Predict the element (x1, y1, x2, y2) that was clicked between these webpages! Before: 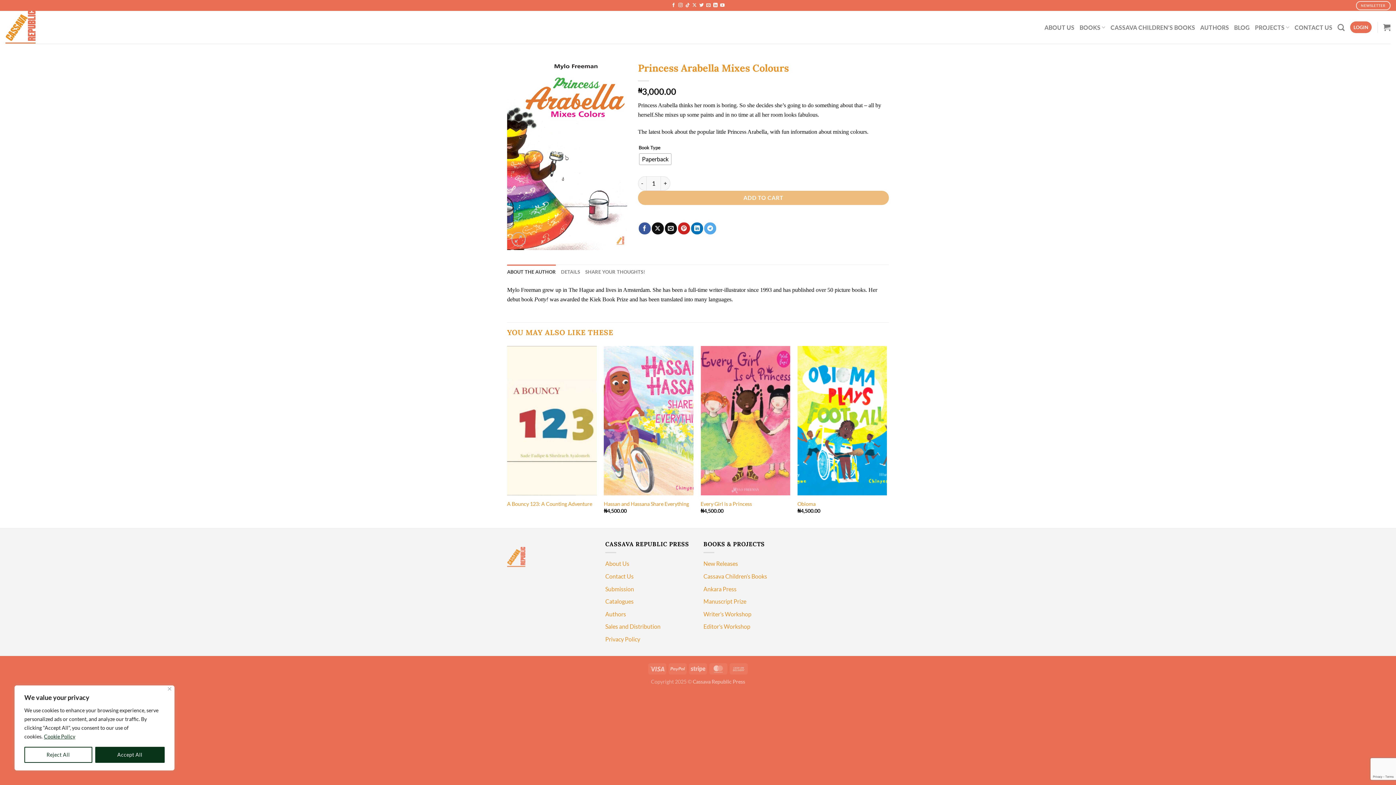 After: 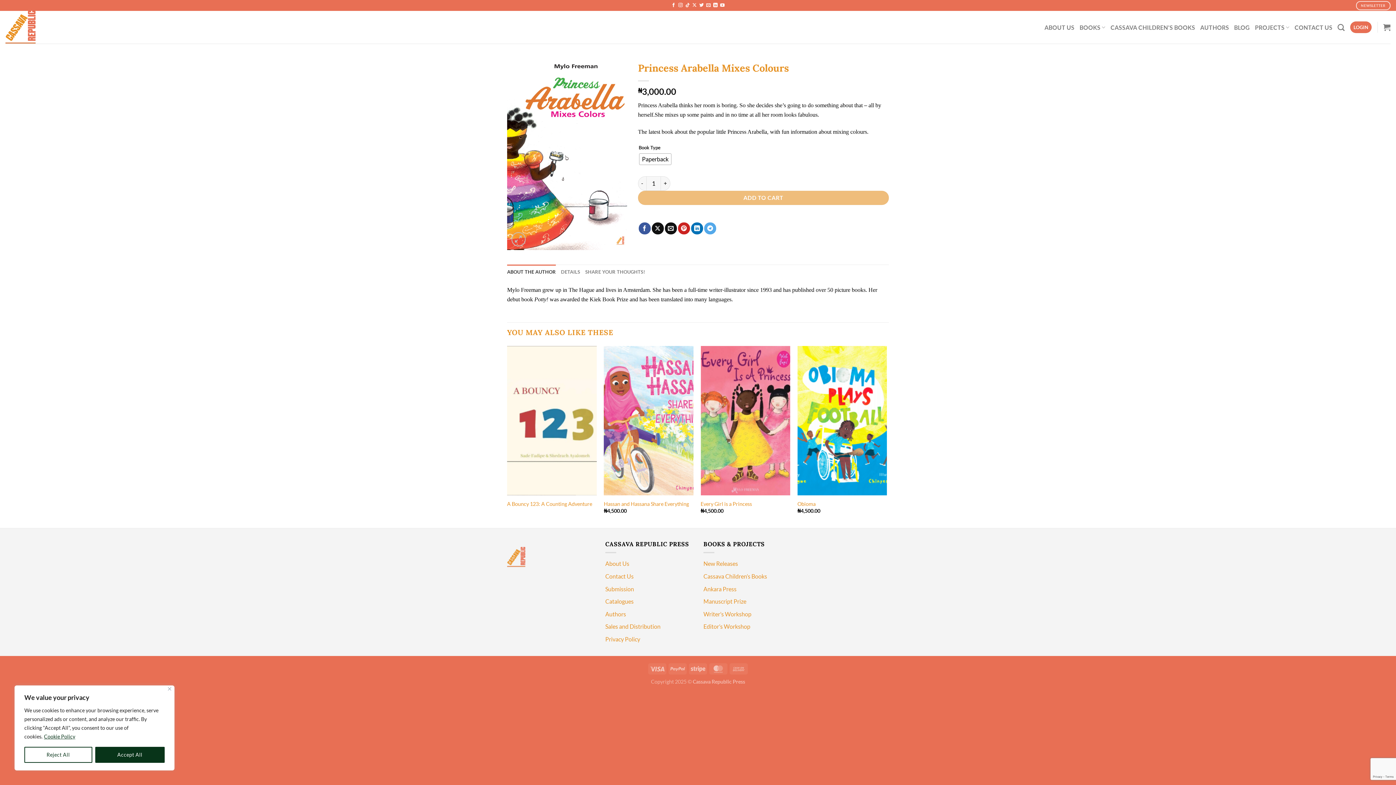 Action: label: Cookie Policy bbox: (43, 733, 75, 740)